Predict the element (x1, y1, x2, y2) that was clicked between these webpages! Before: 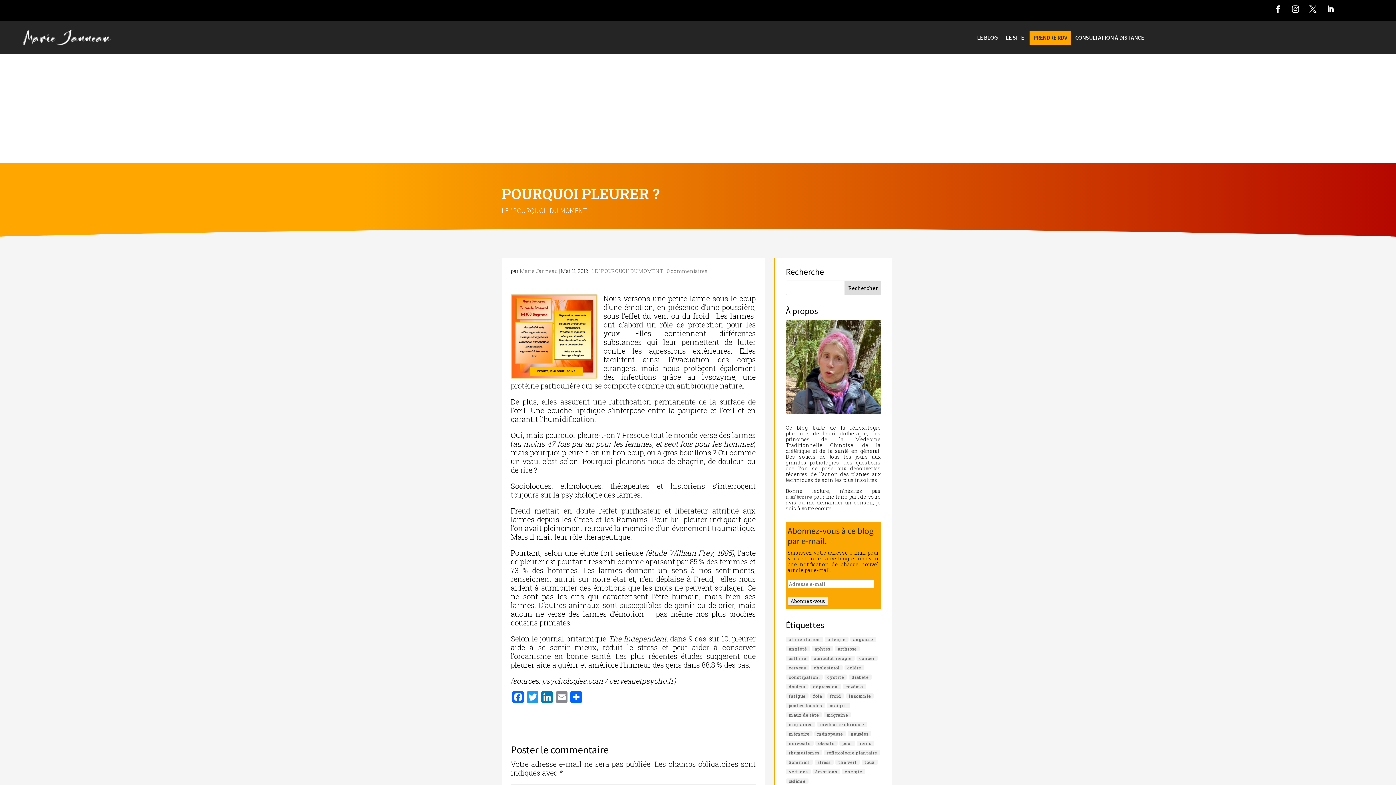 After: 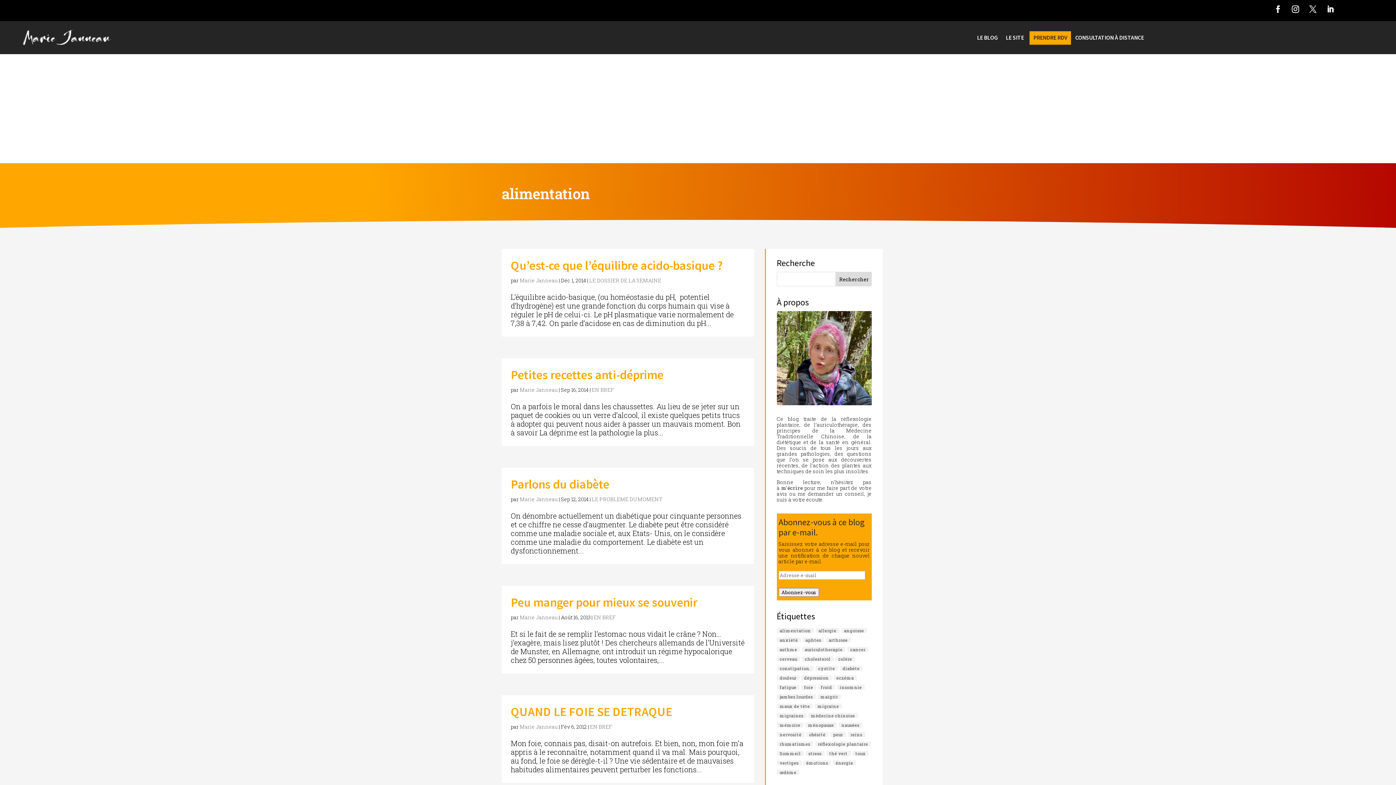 Action: label: alimentation (10 éléments) bbox: (786, 637, 823, 642)